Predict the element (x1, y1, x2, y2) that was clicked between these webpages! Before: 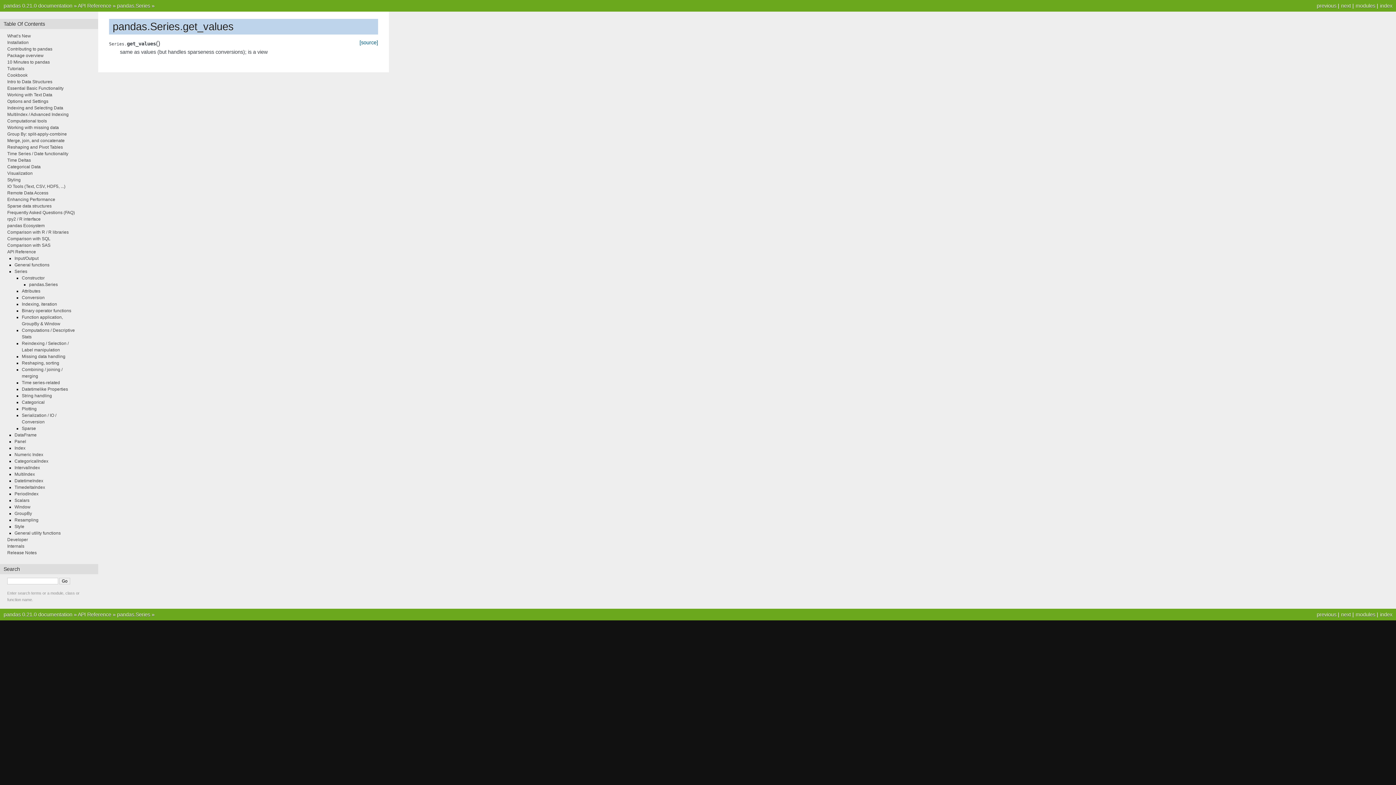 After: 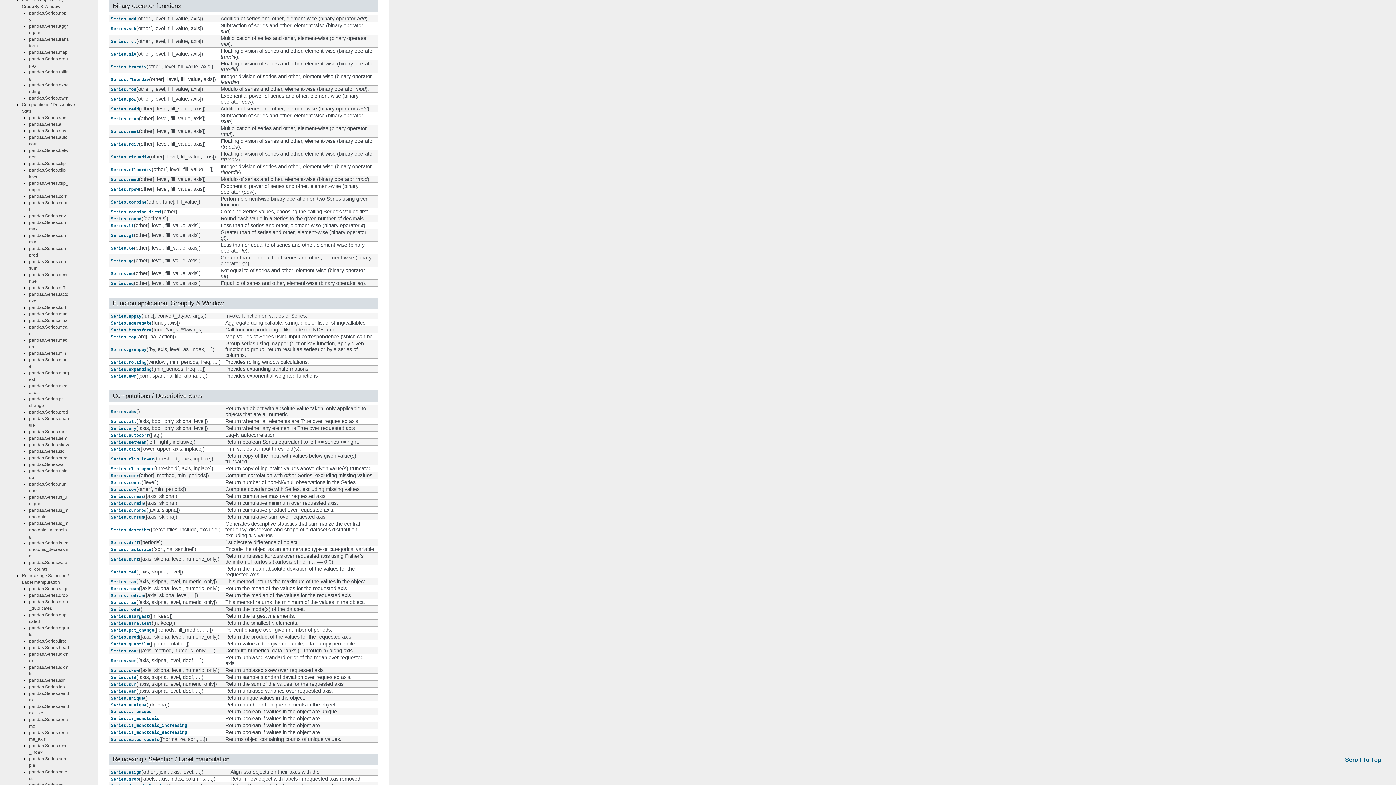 Action: bbox: (21, 308, 71, 313) label: Binary operator functions